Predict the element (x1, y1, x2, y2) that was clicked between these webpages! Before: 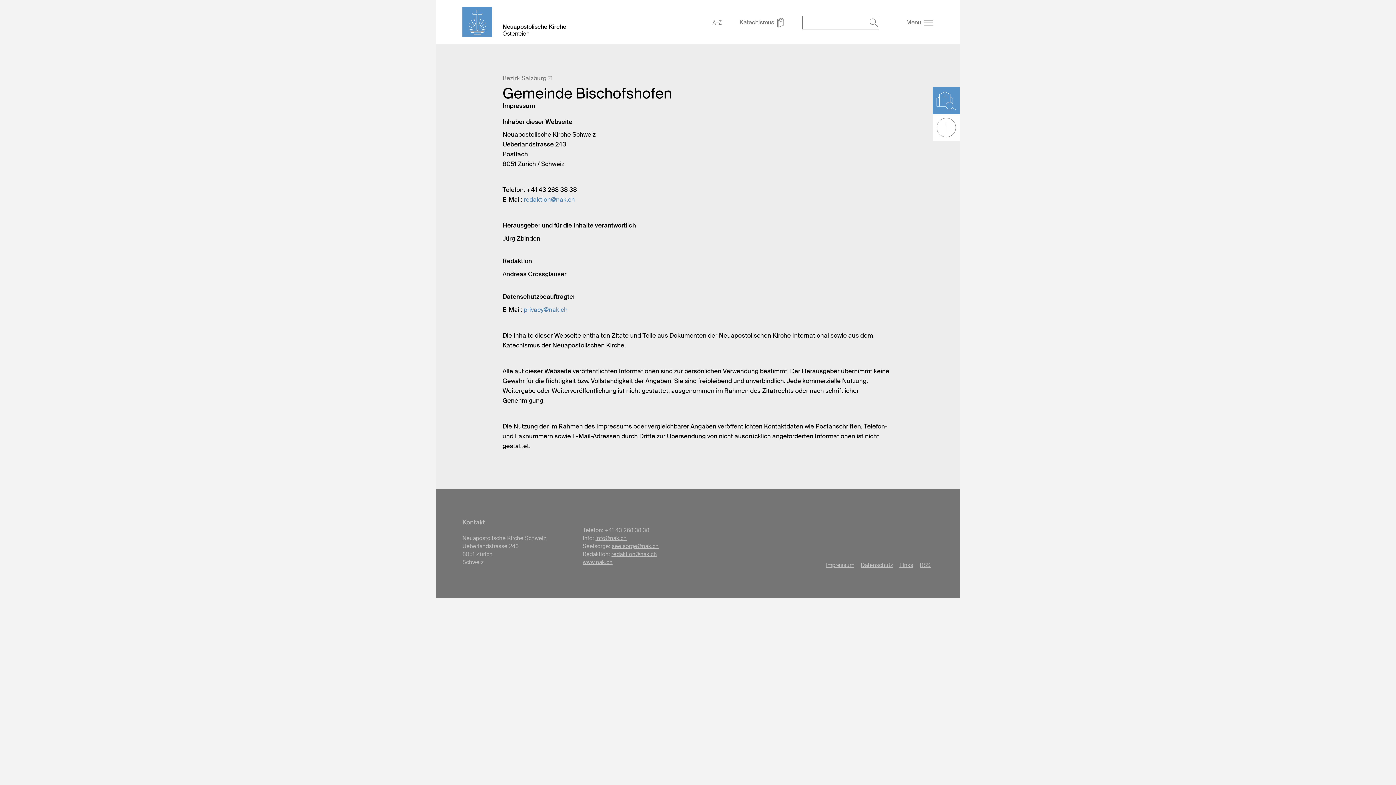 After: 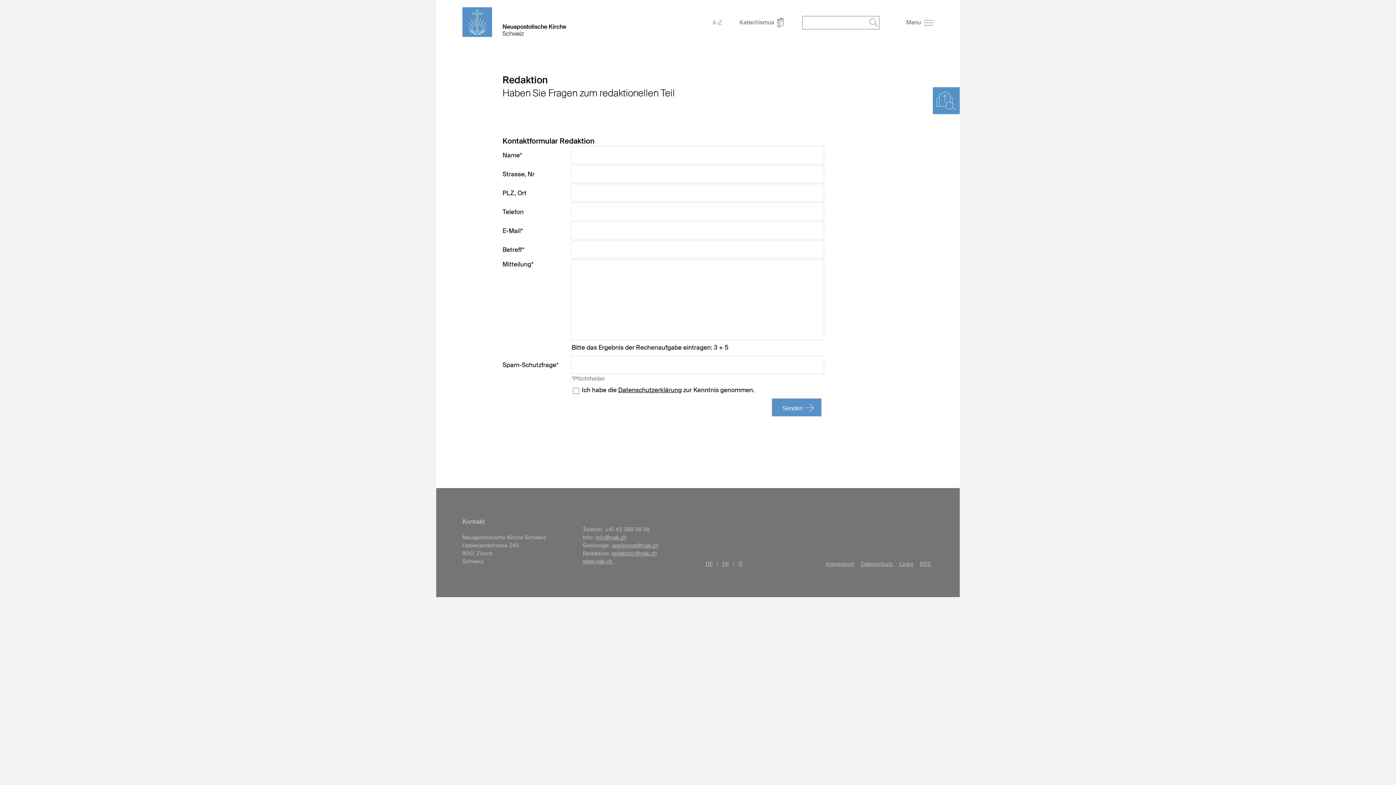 Action: label: redaktion@nak.ch bbox: (611, 551, 657, 558)